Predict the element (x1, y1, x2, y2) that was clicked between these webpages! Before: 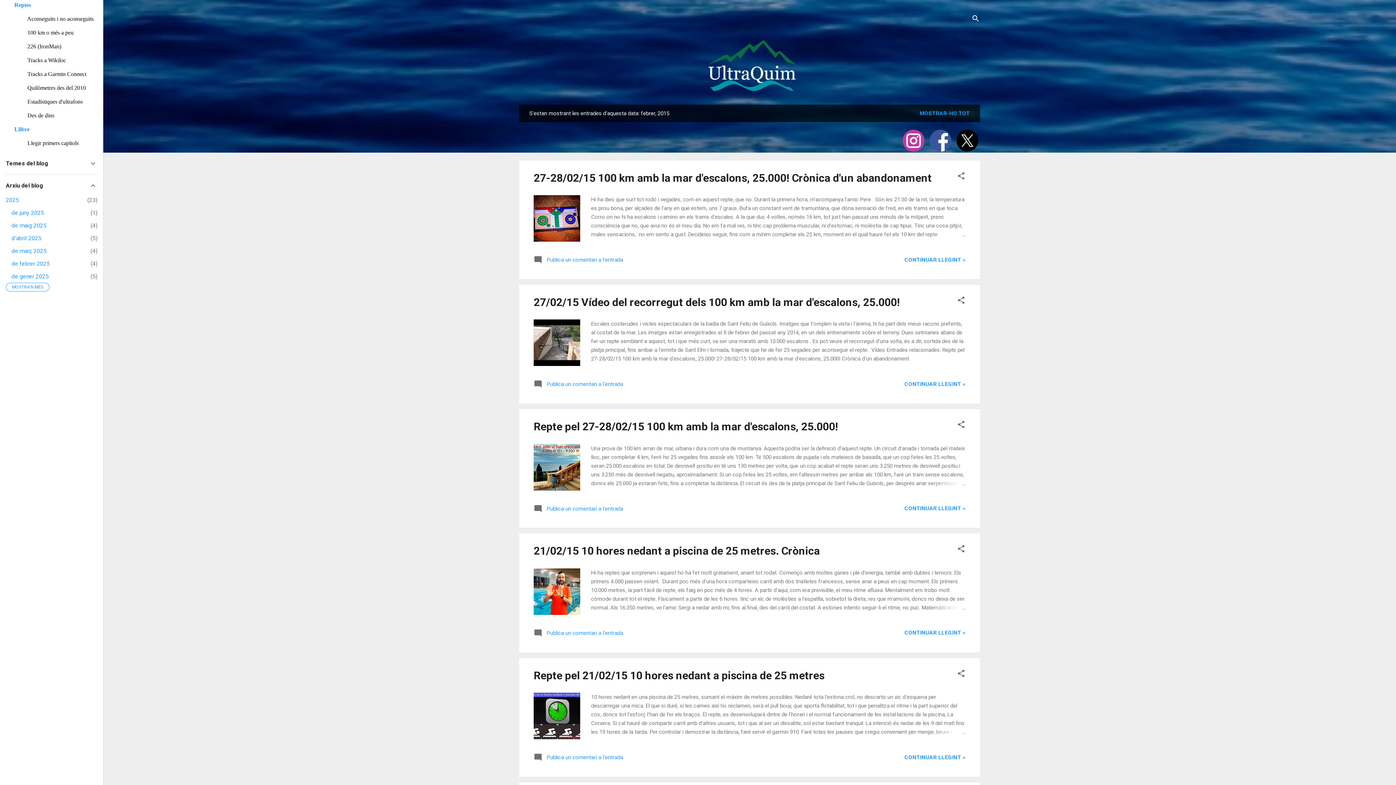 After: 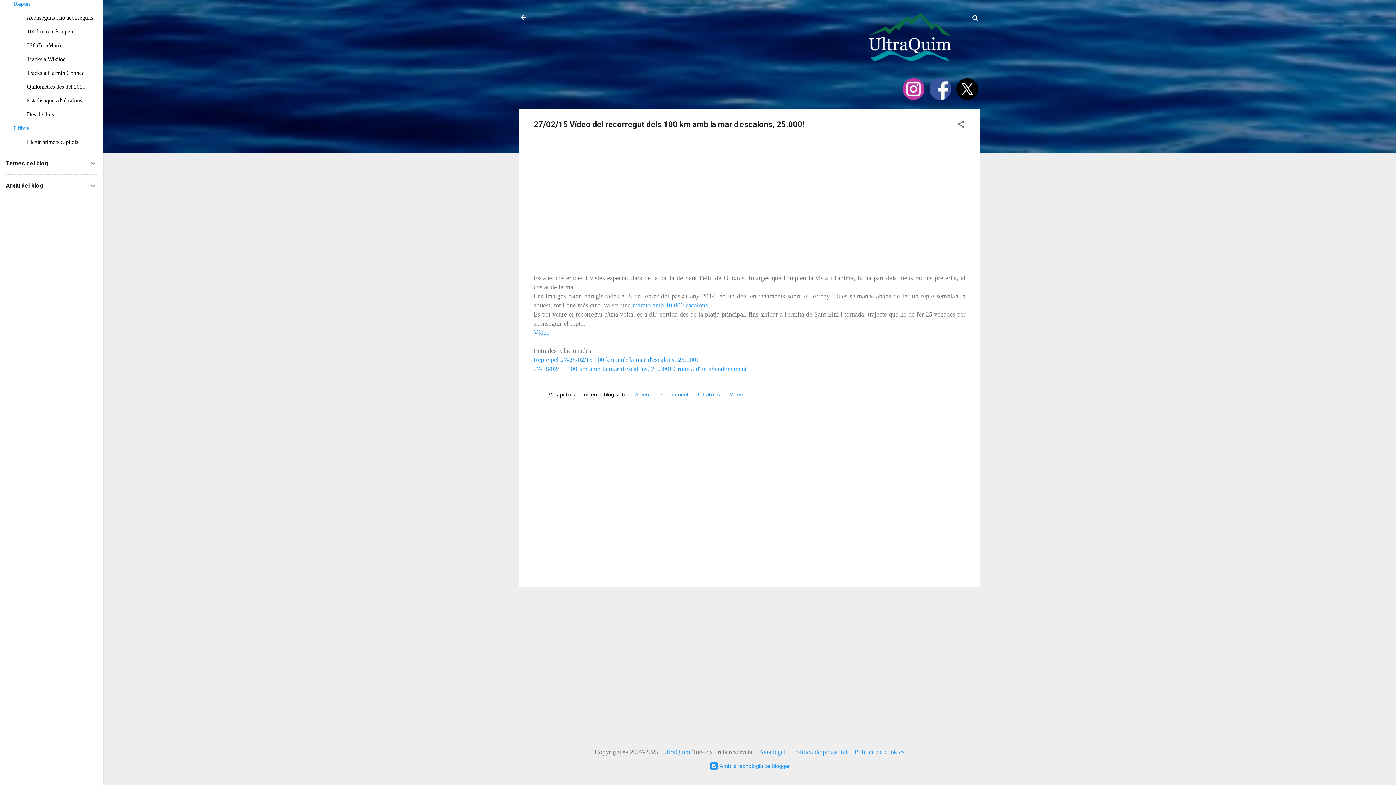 Action: bbox: (533, 383, 623, 390) label:  Publica un comentari a l'entrada